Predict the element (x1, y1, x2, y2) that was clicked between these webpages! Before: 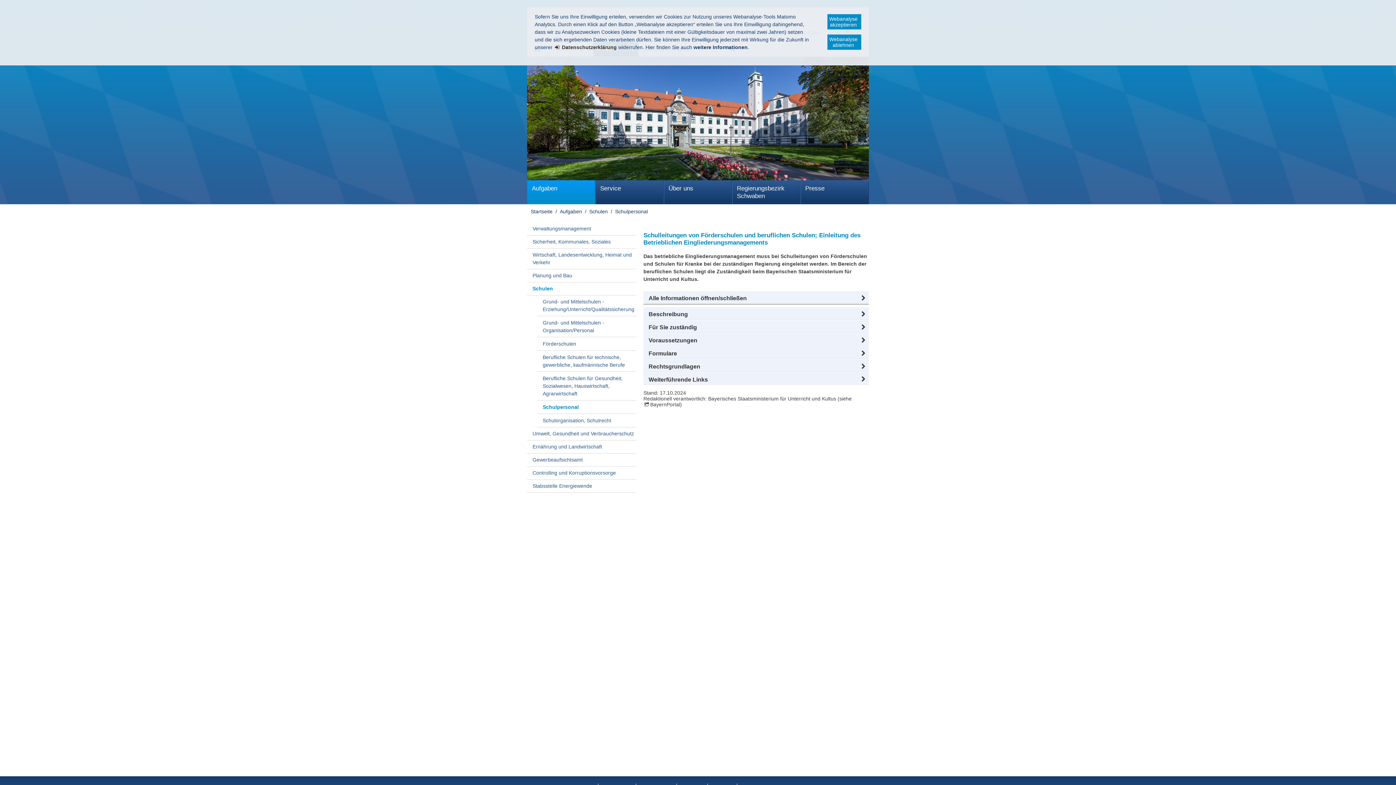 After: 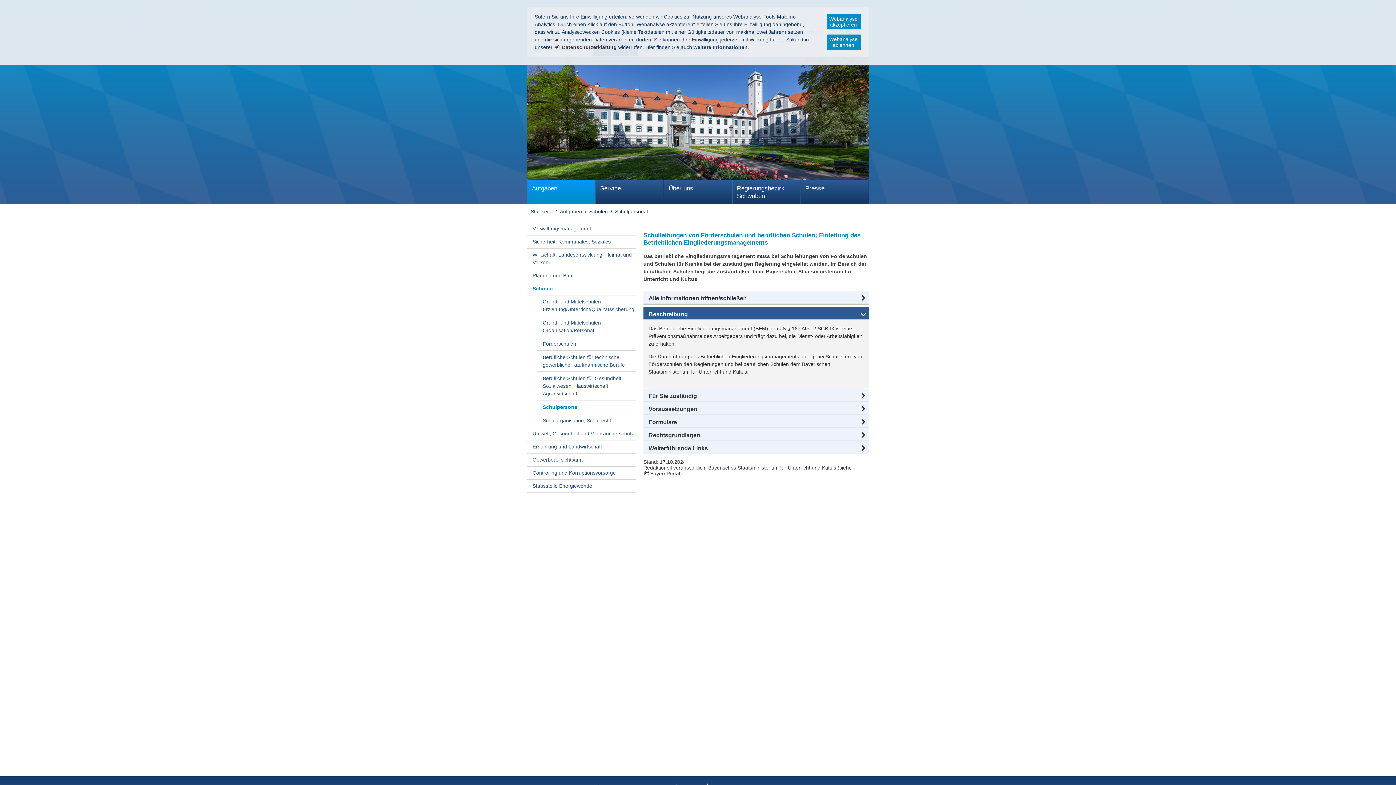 Action: label: Beschreibung bbox: (643, 307, 869, 321)